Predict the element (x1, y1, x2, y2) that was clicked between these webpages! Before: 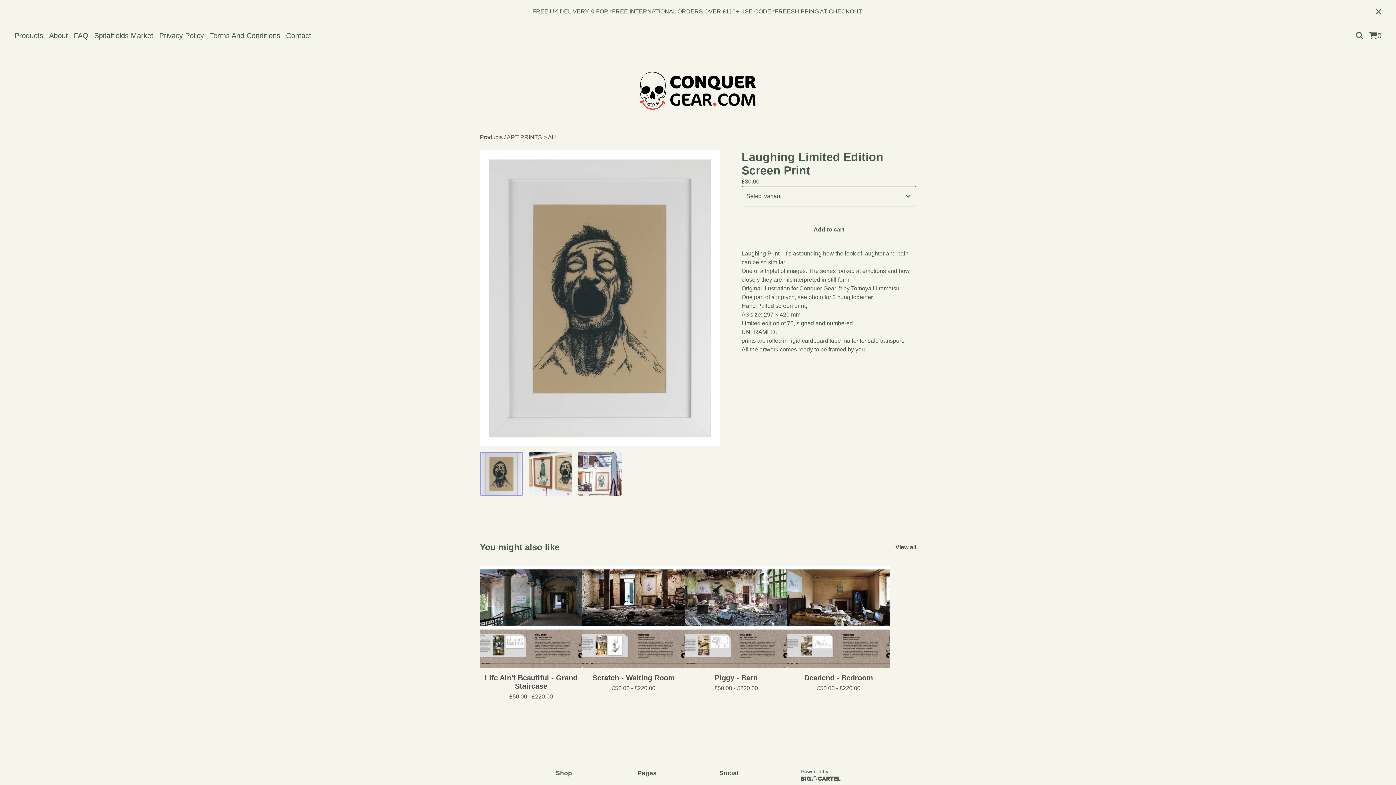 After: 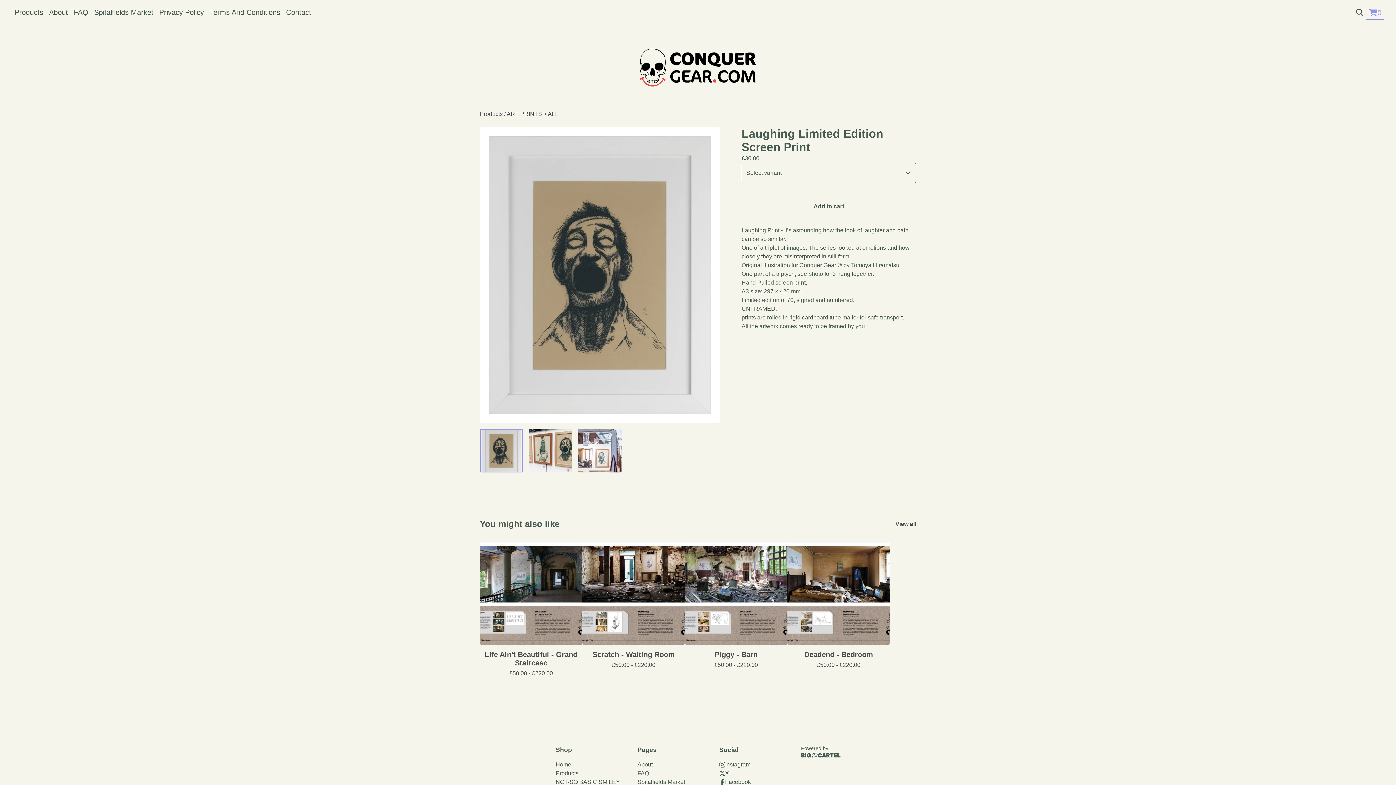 Action: bbox: (1373, 5, 1384, 17)